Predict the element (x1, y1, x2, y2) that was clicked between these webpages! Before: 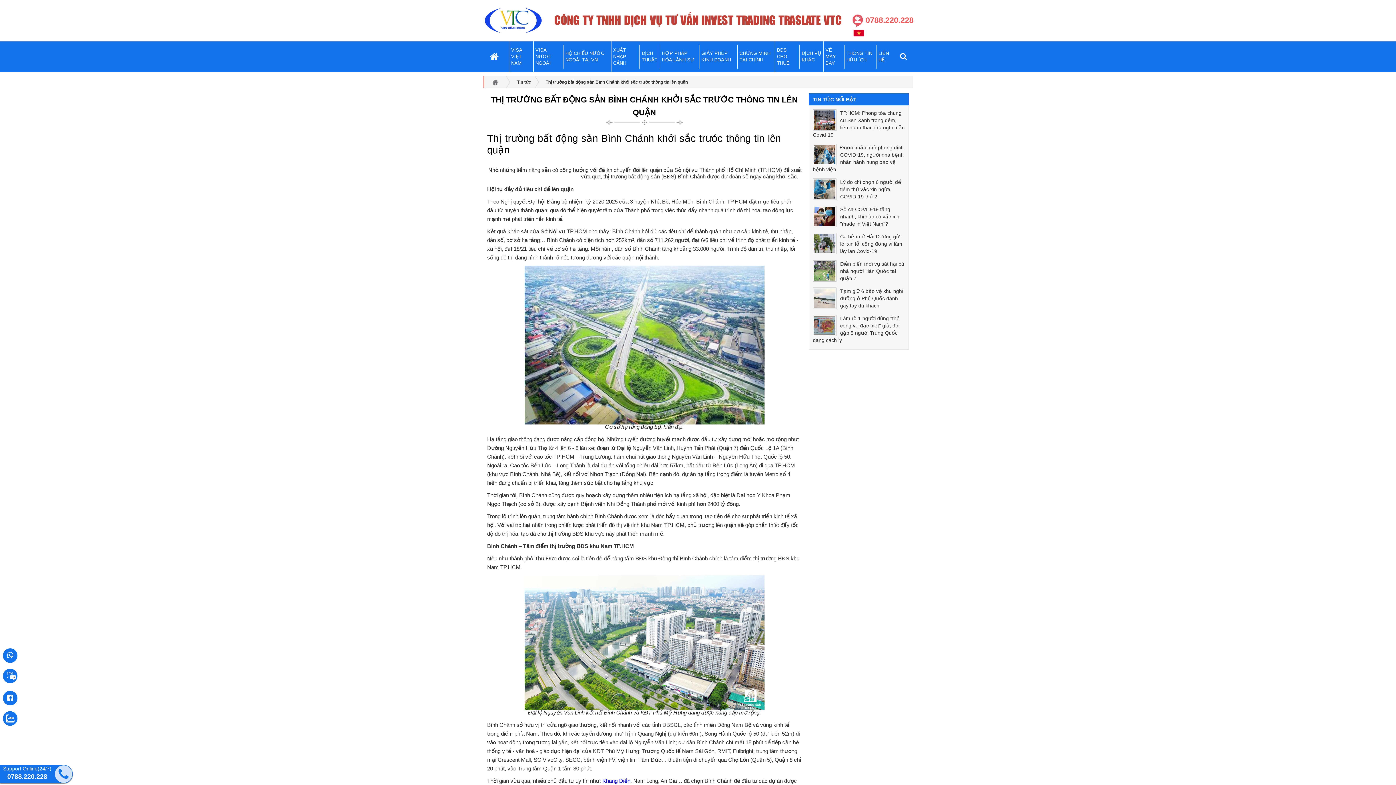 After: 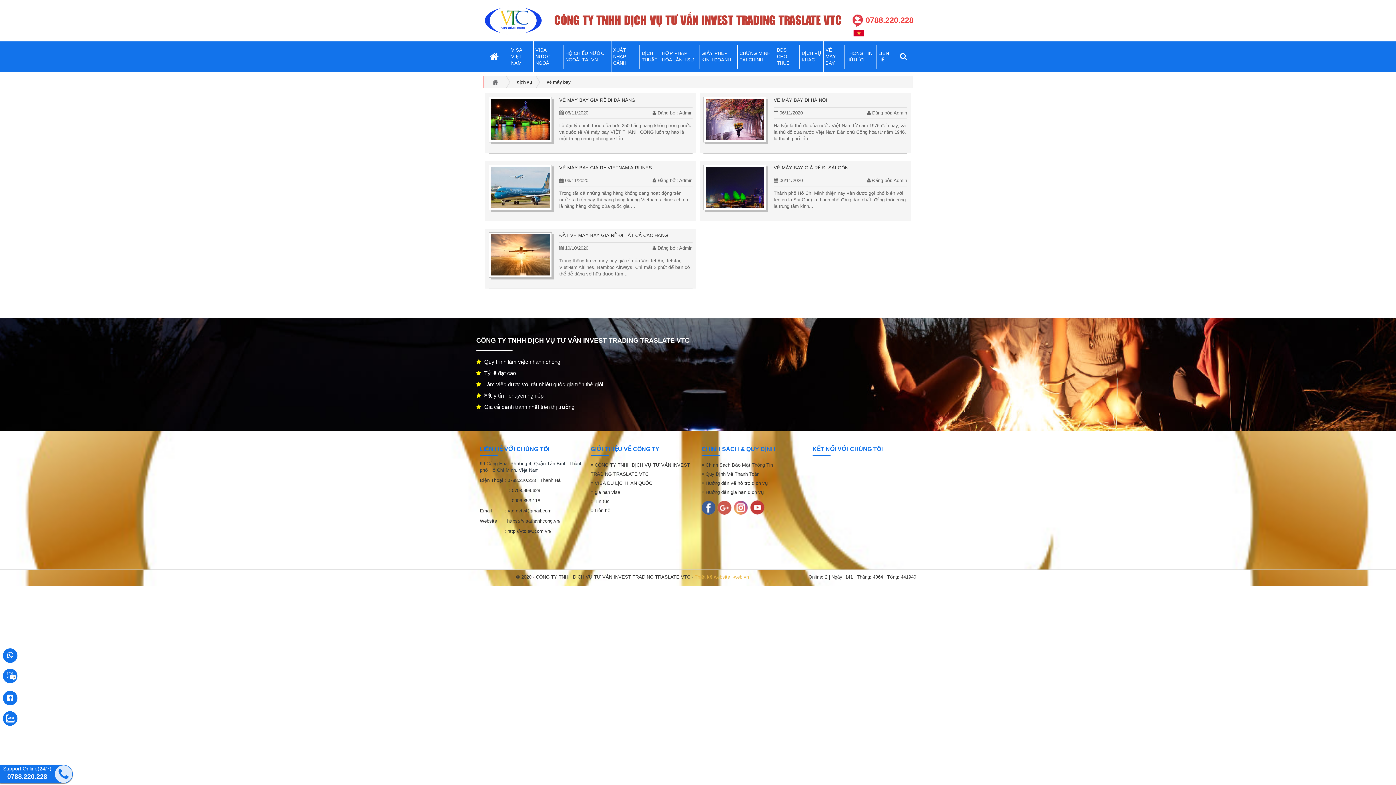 Action: bbox: (823, 41, 844, 72) label: VÉ MÁY BAY